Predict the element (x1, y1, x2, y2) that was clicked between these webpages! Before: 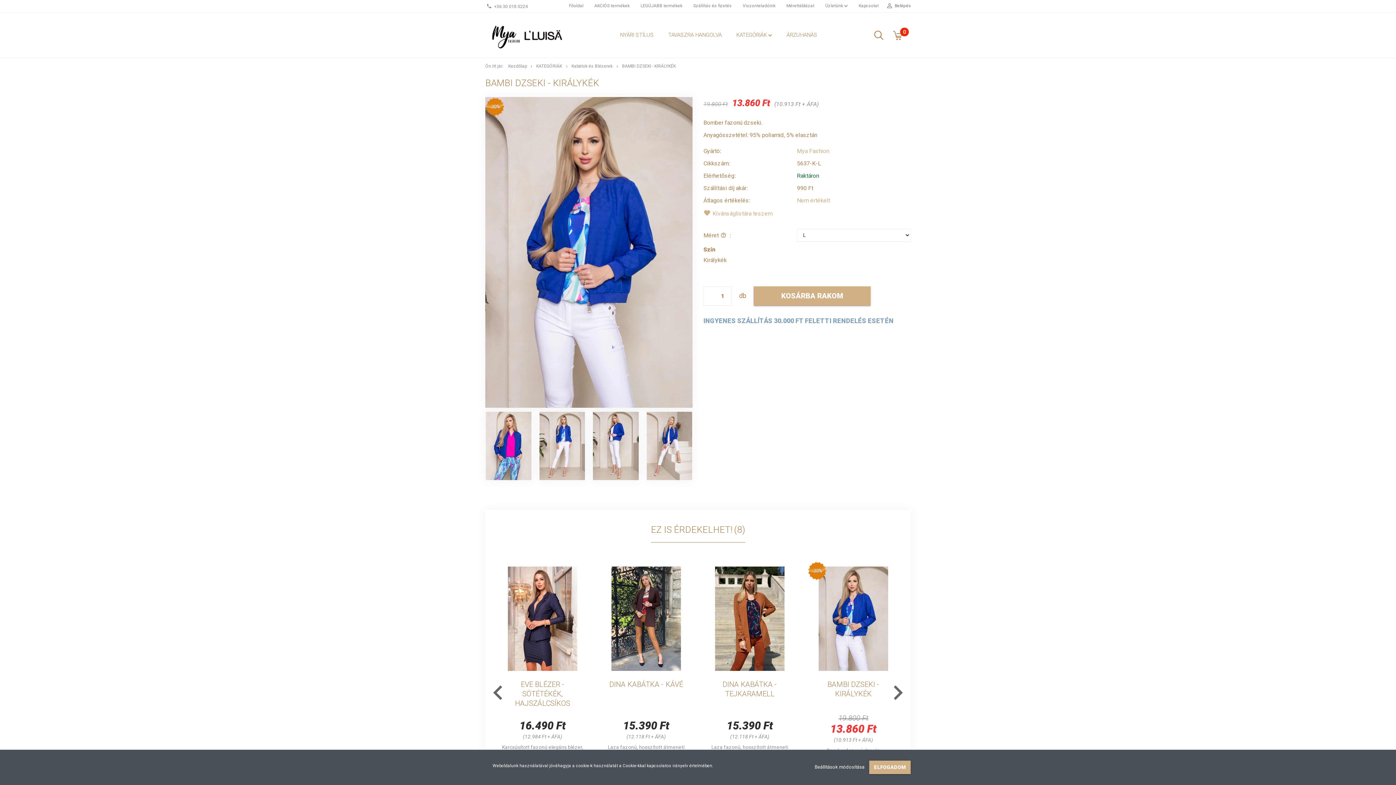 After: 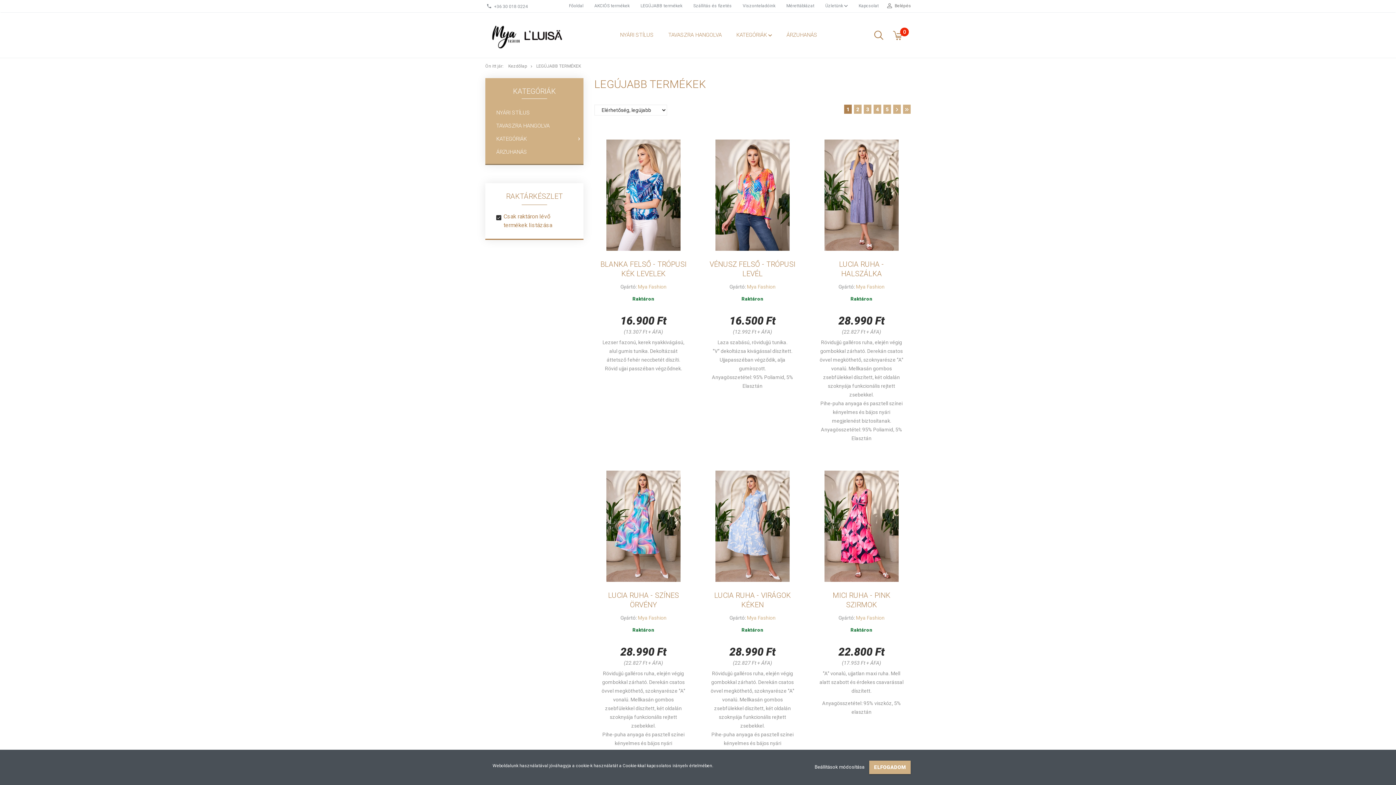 Action: bbox: (635, 1, 688, 10) label: LEGÚJABB termékek